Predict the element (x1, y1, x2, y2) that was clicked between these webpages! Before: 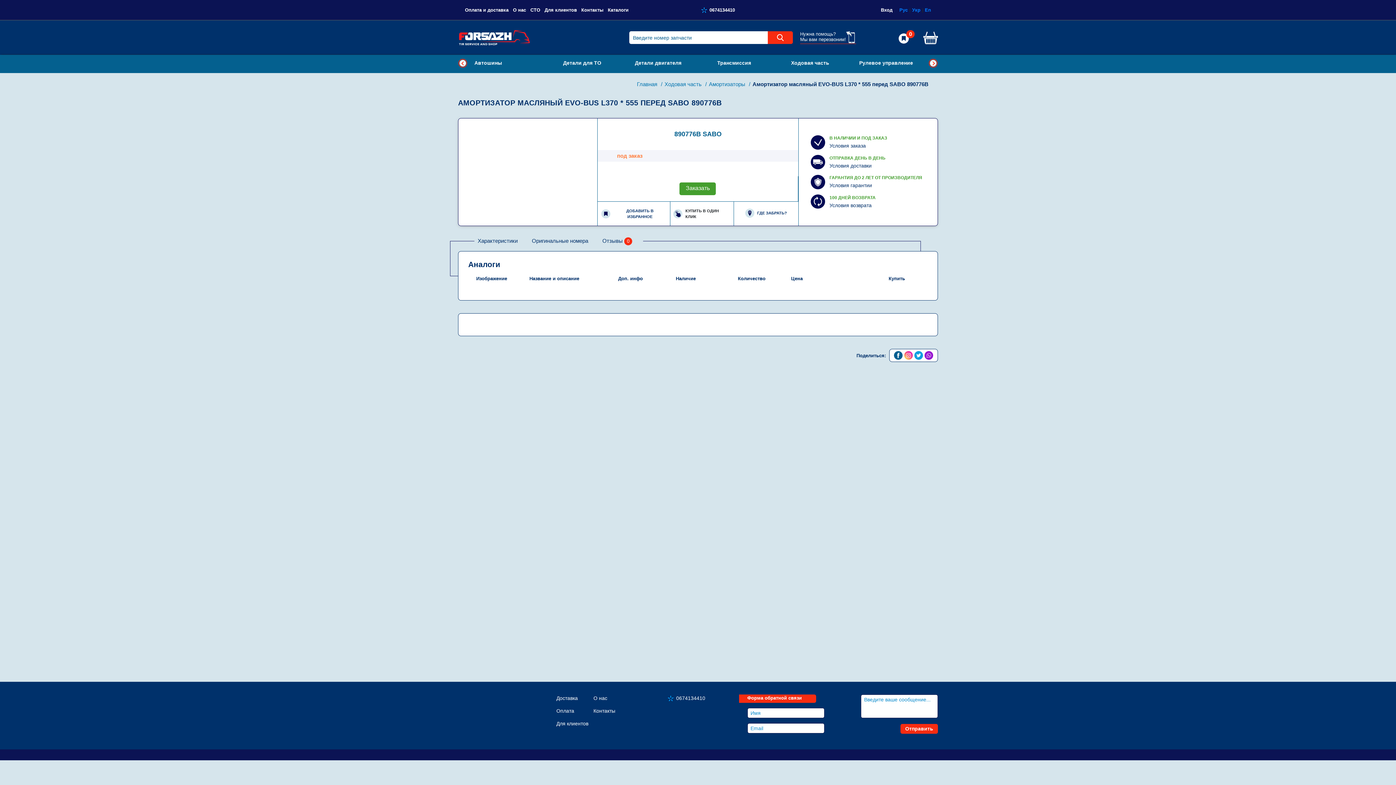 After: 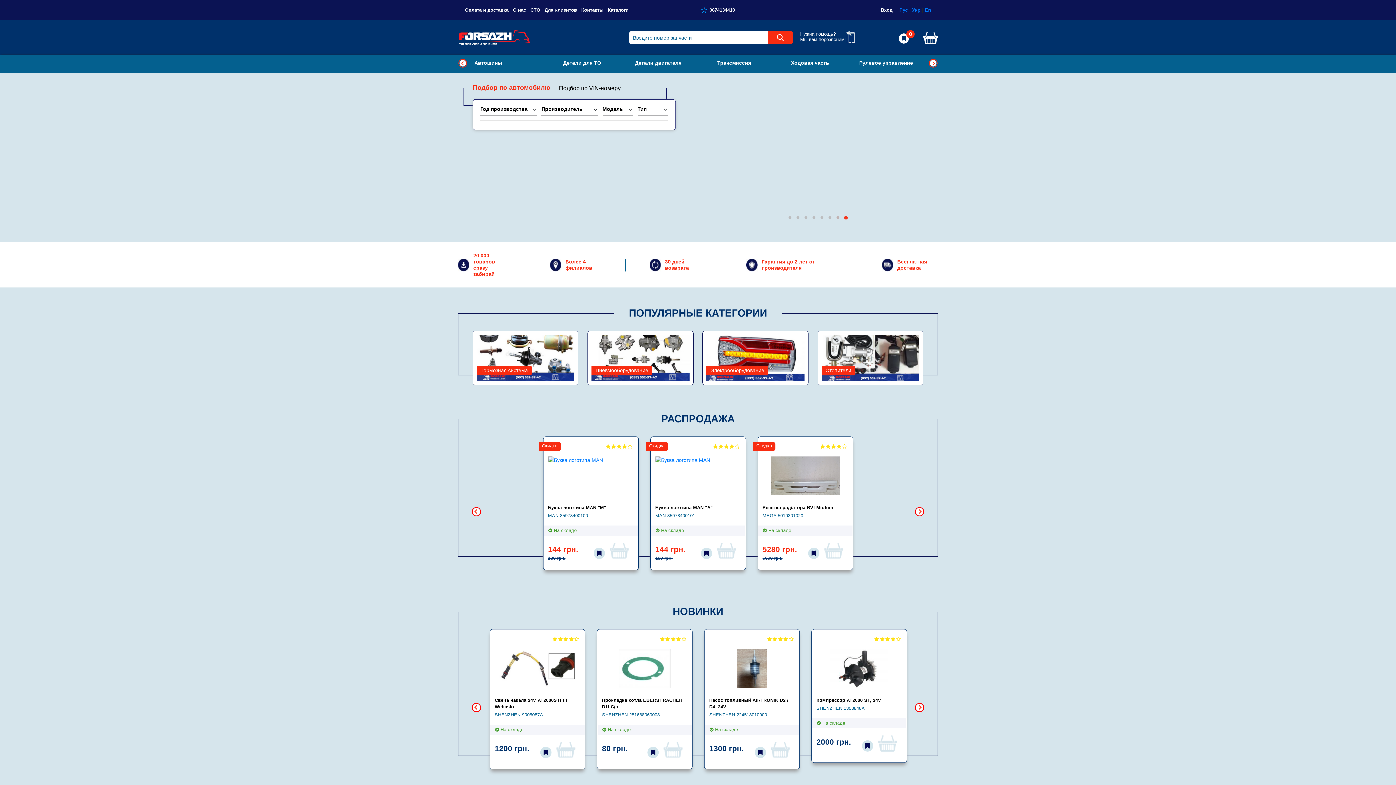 Action: label: Главная  bbox: (637, 80, 664, 87)